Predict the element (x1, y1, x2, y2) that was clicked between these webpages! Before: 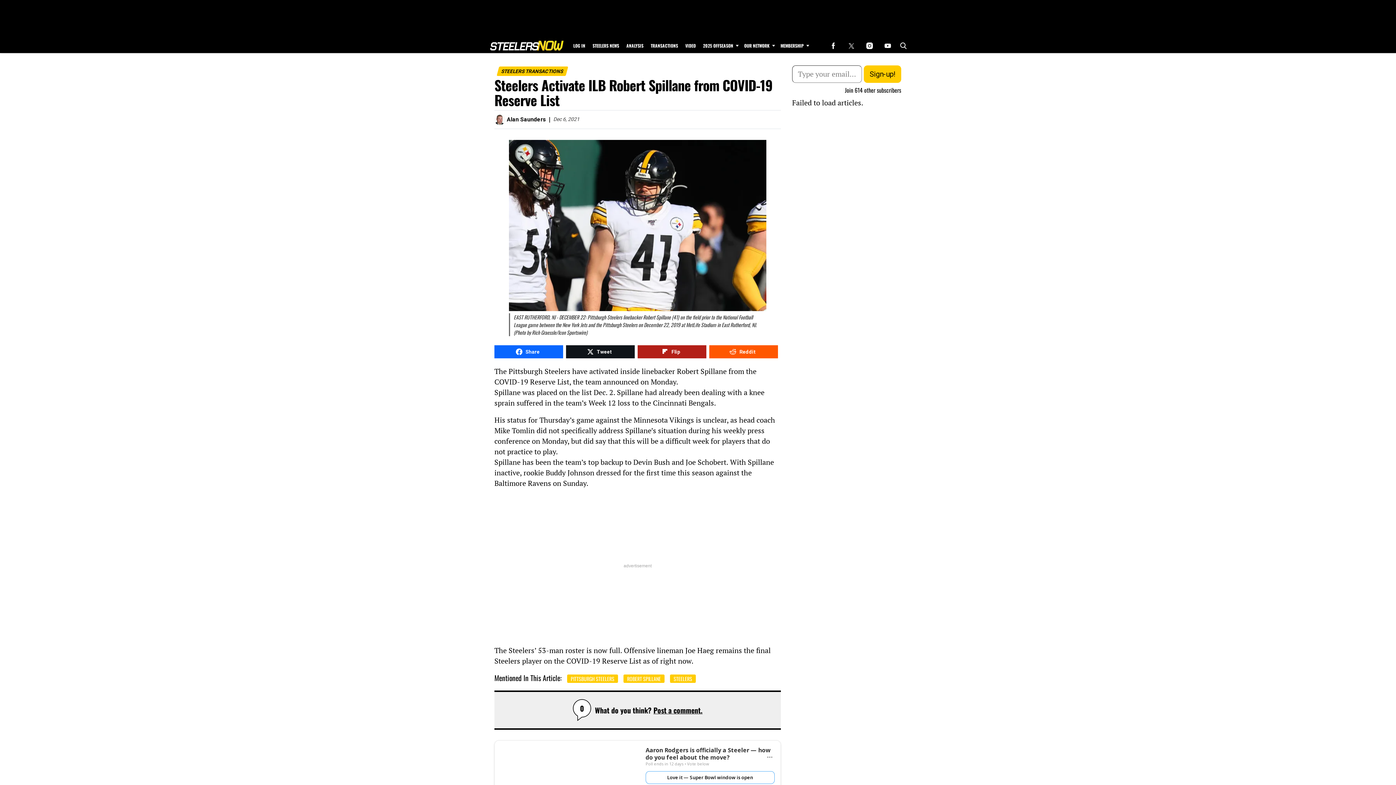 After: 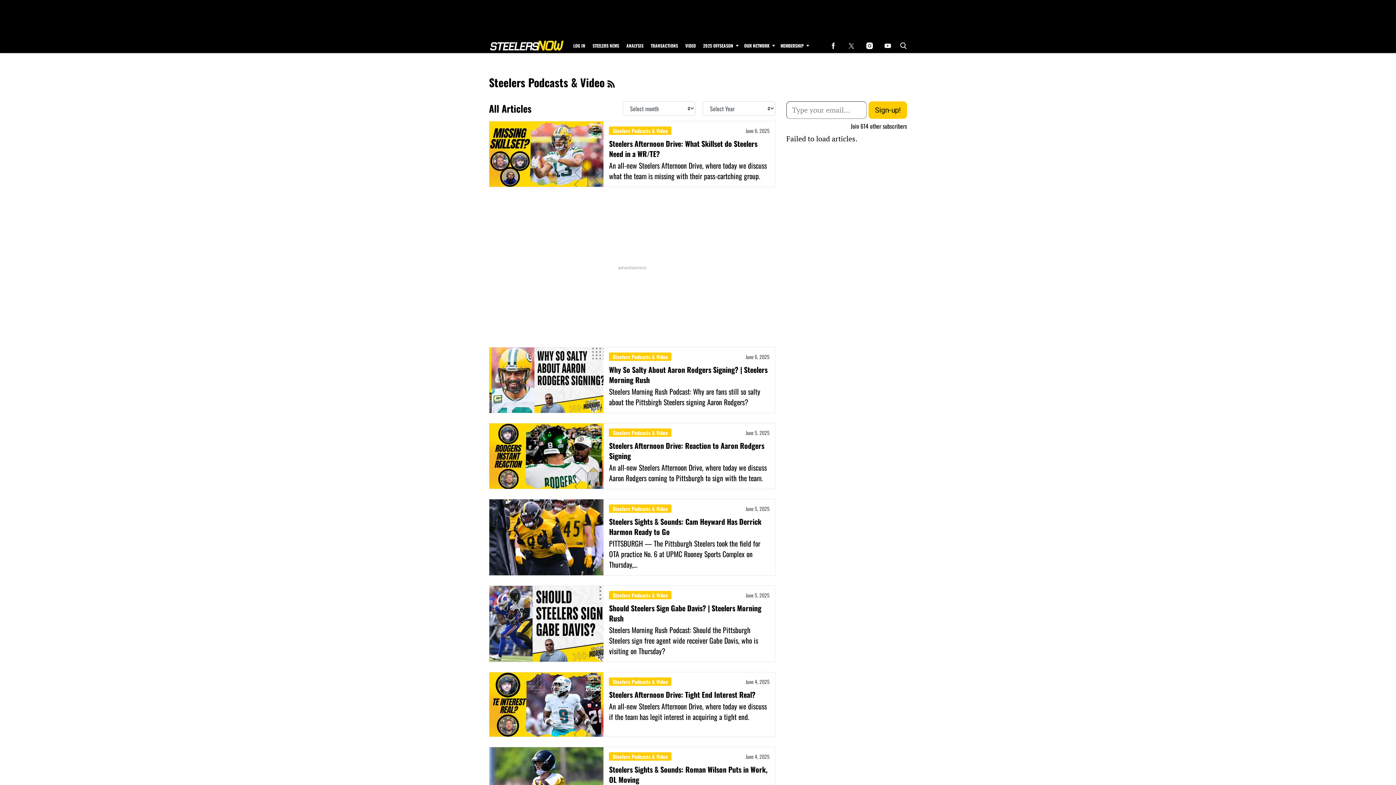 Action: label: Browse Video bbox: (681, 38, 699, 53)